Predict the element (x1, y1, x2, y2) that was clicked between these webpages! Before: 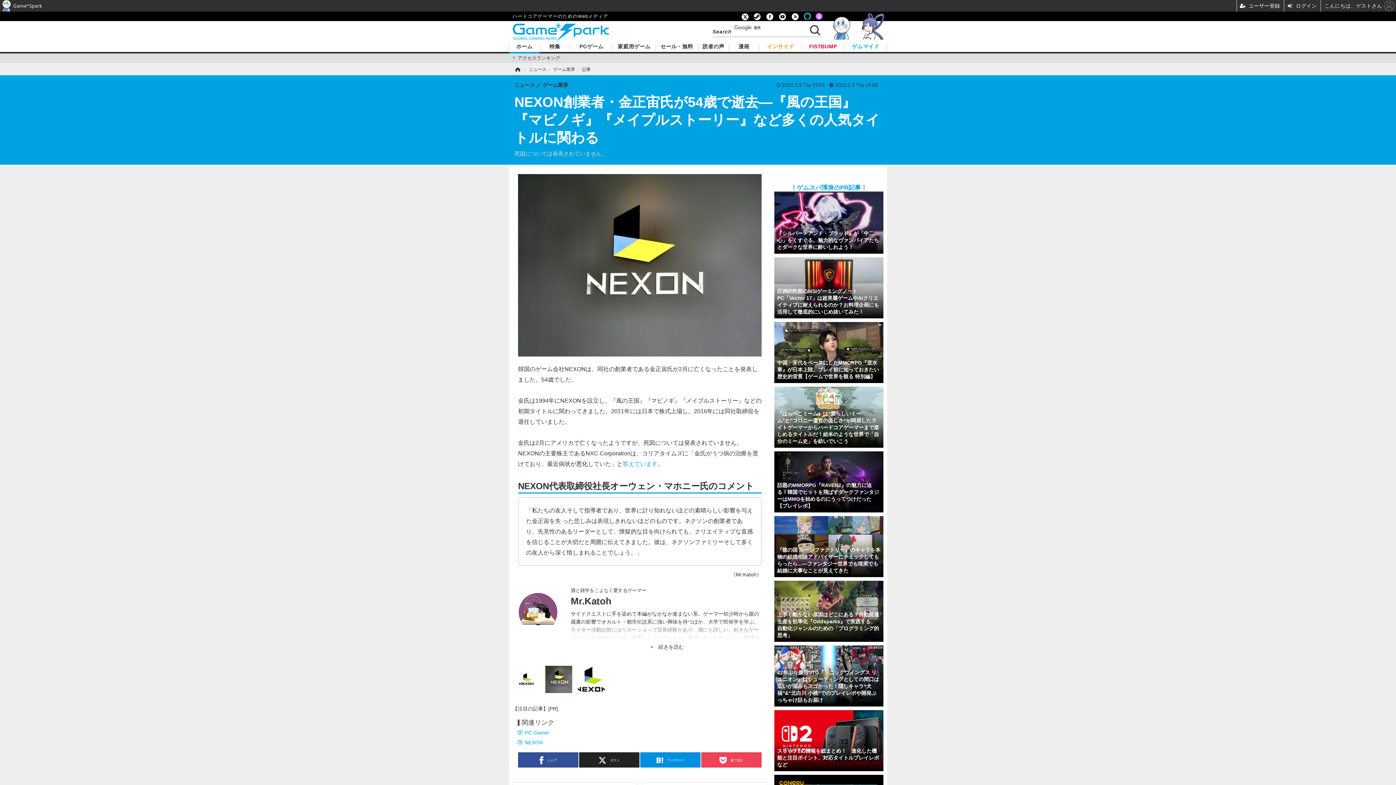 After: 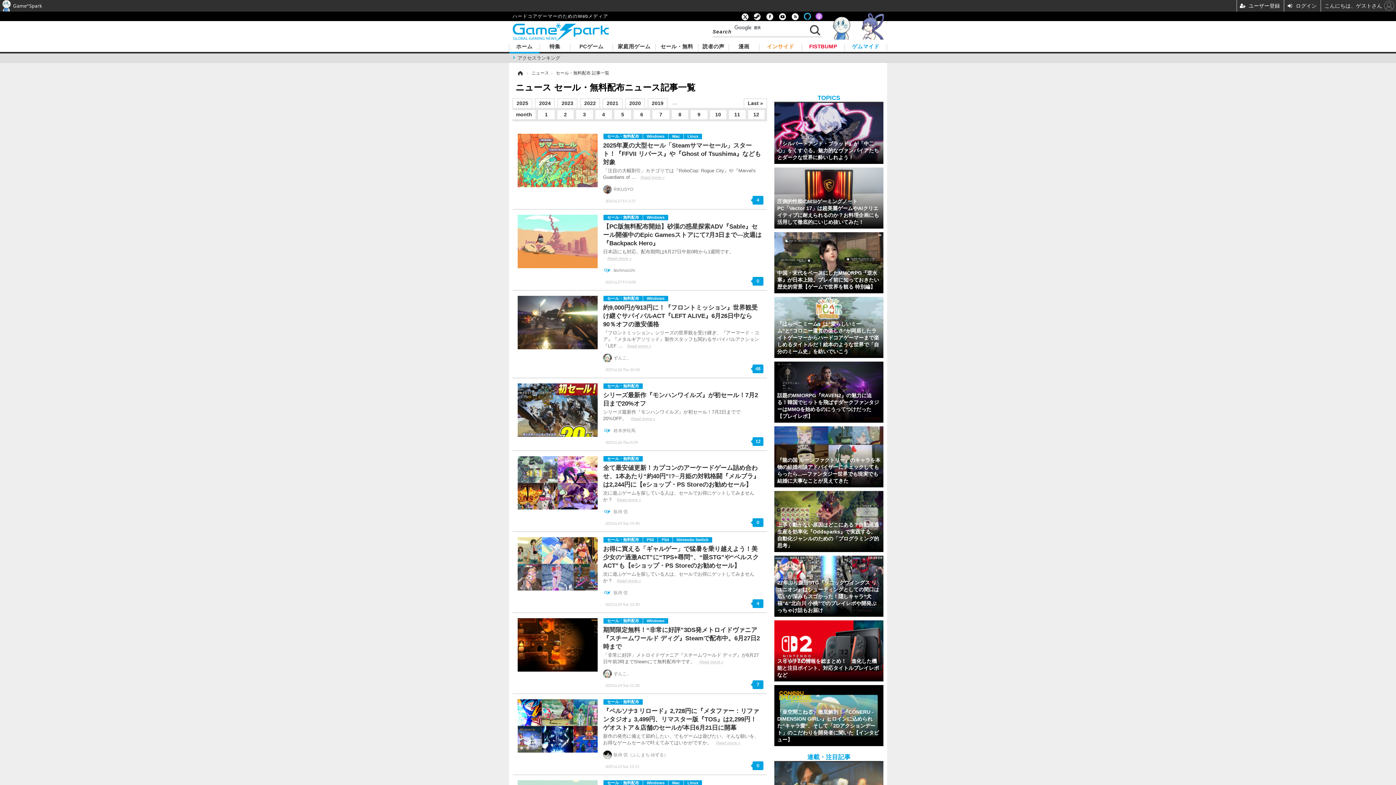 Action: label: セール・無料 bbox: (655, 44, 698, 51)